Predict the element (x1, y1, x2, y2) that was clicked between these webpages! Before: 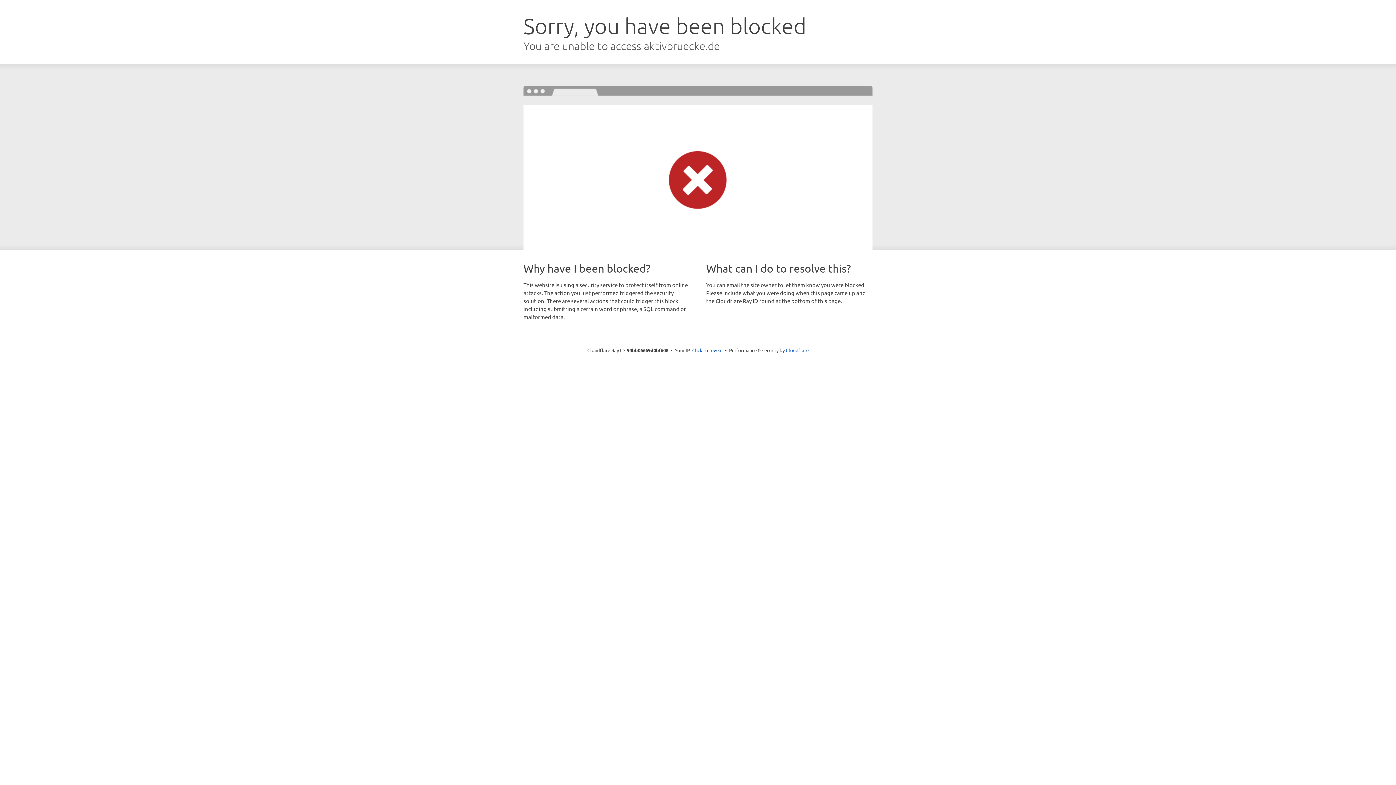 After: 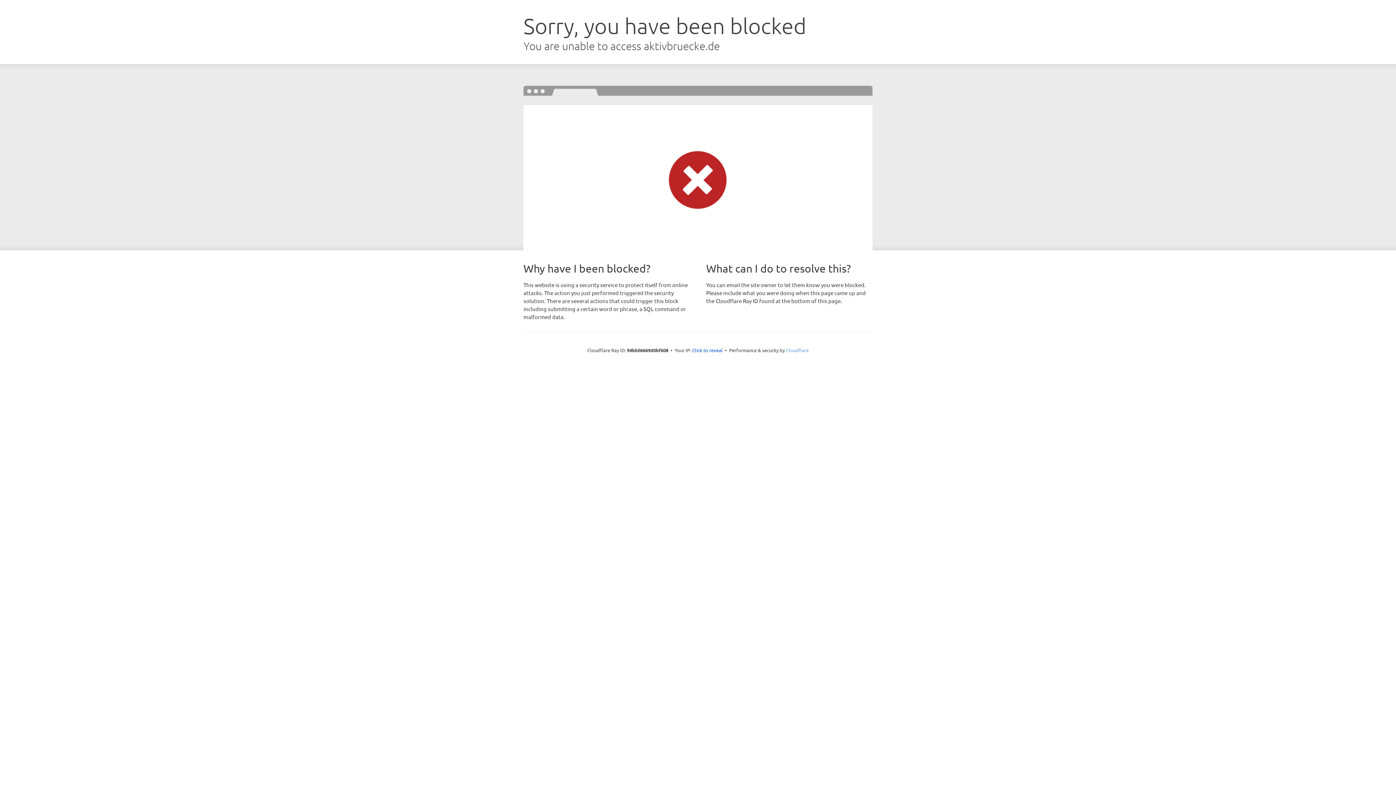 Action: label: Cloudflare bbox: (786, 347, 808, 353)